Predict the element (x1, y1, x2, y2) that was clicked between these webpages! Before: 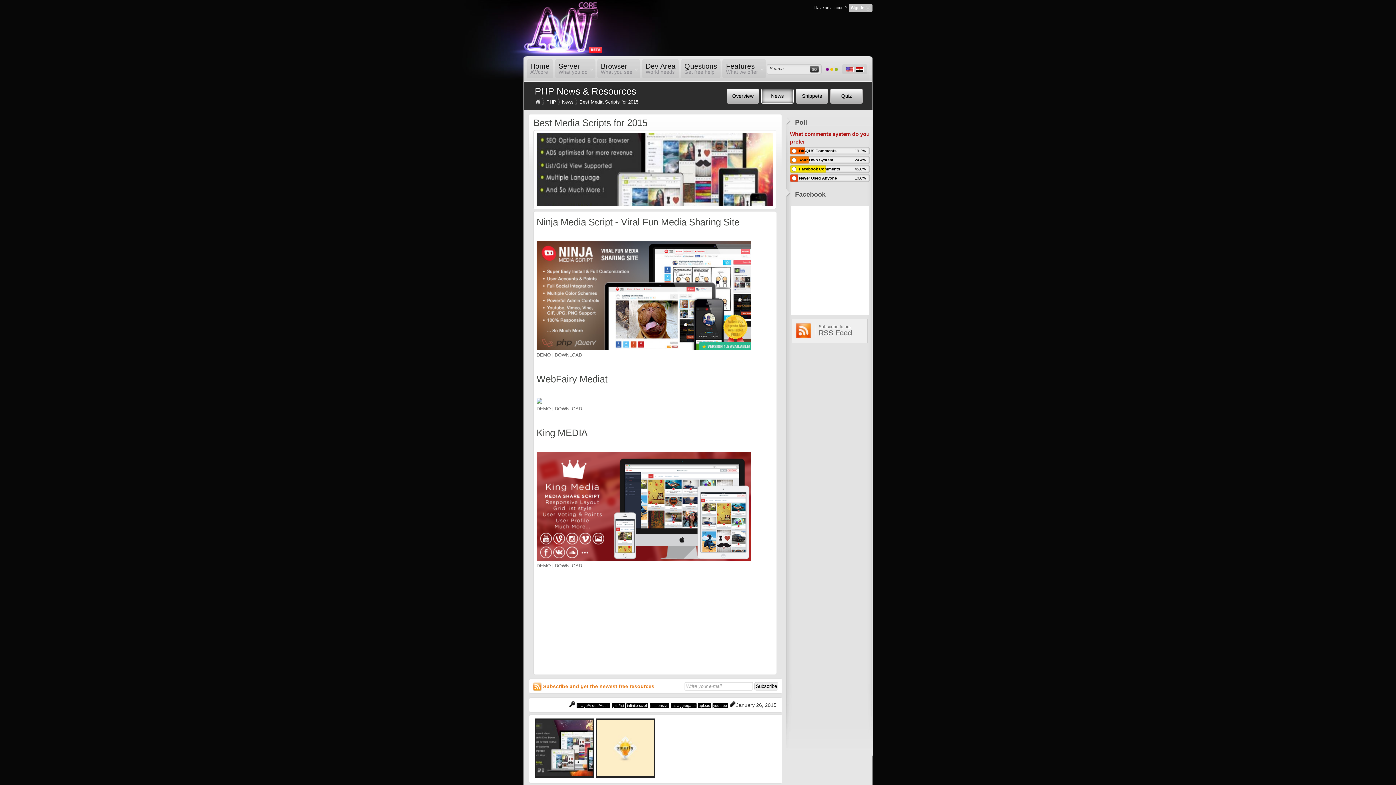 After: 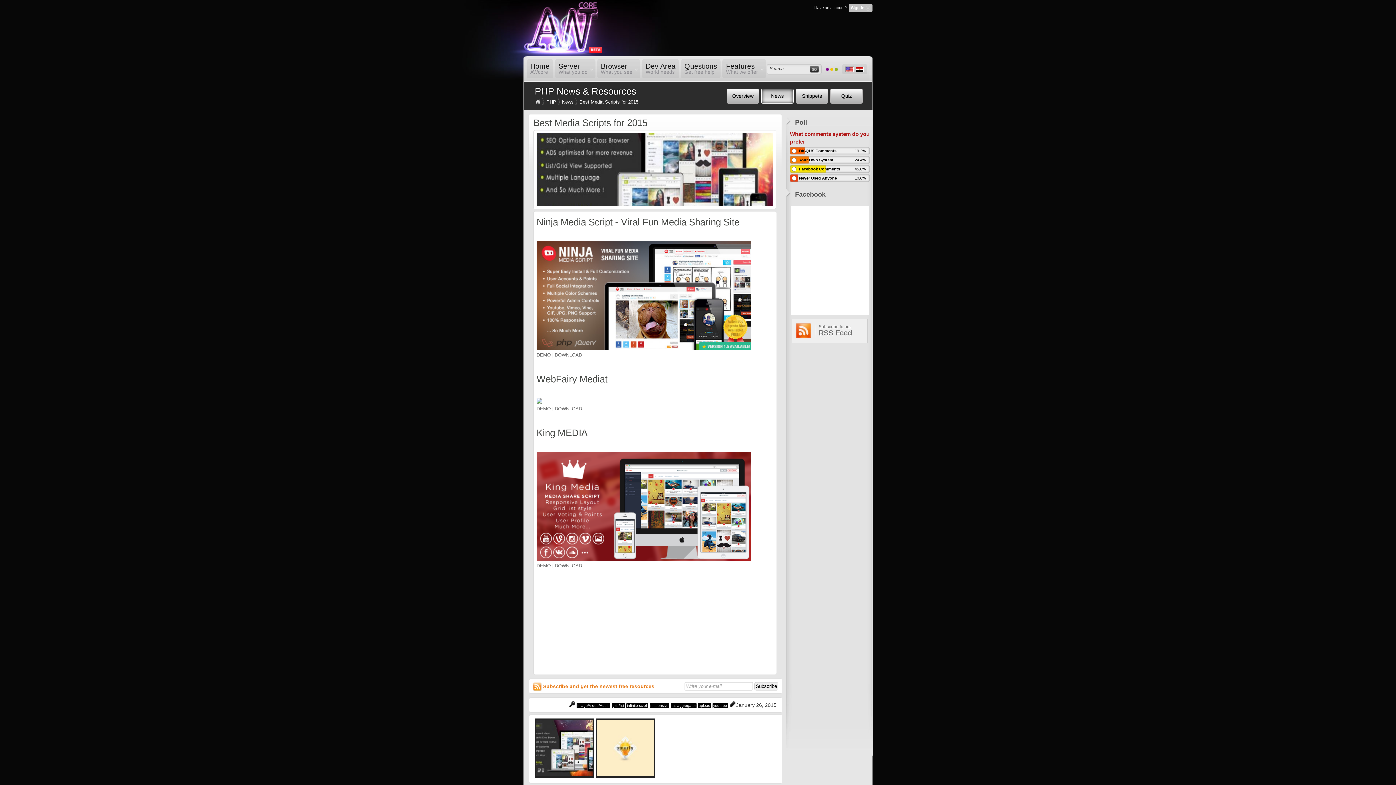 Action: bbox: (845, 66, 854, 72)